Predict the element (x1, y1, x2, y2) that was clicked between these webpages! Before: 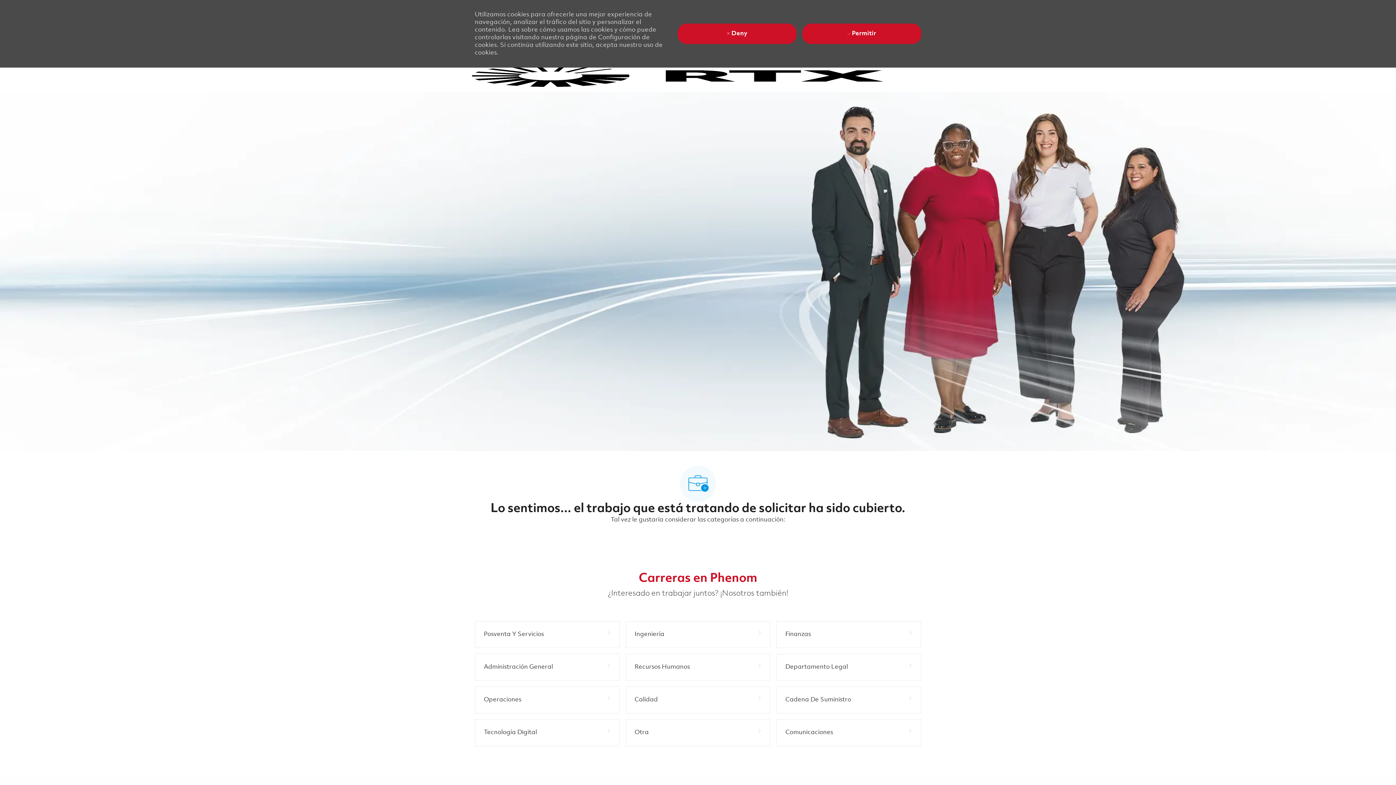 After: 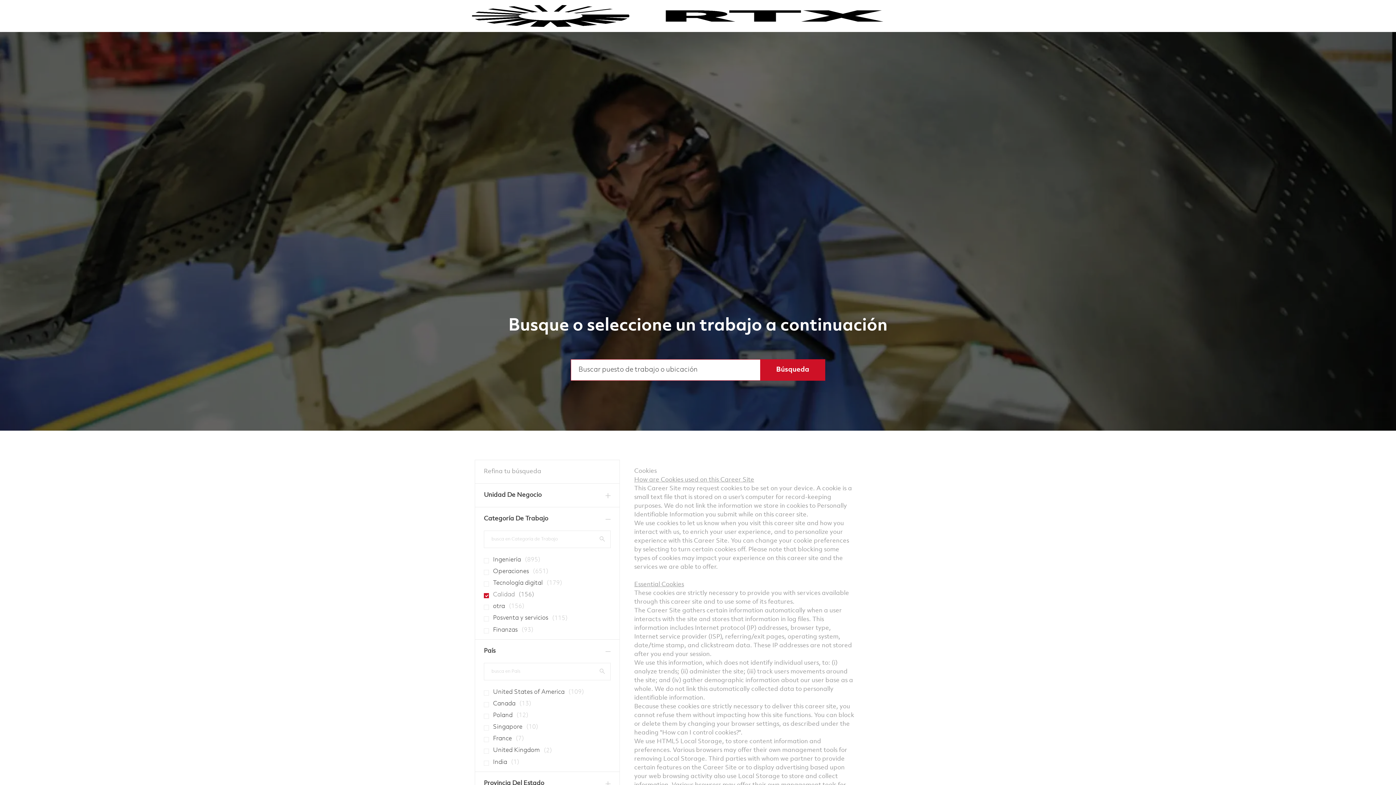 Action: label: Calidad 156 Trabajos bbox: (625, 686, 770, 713)